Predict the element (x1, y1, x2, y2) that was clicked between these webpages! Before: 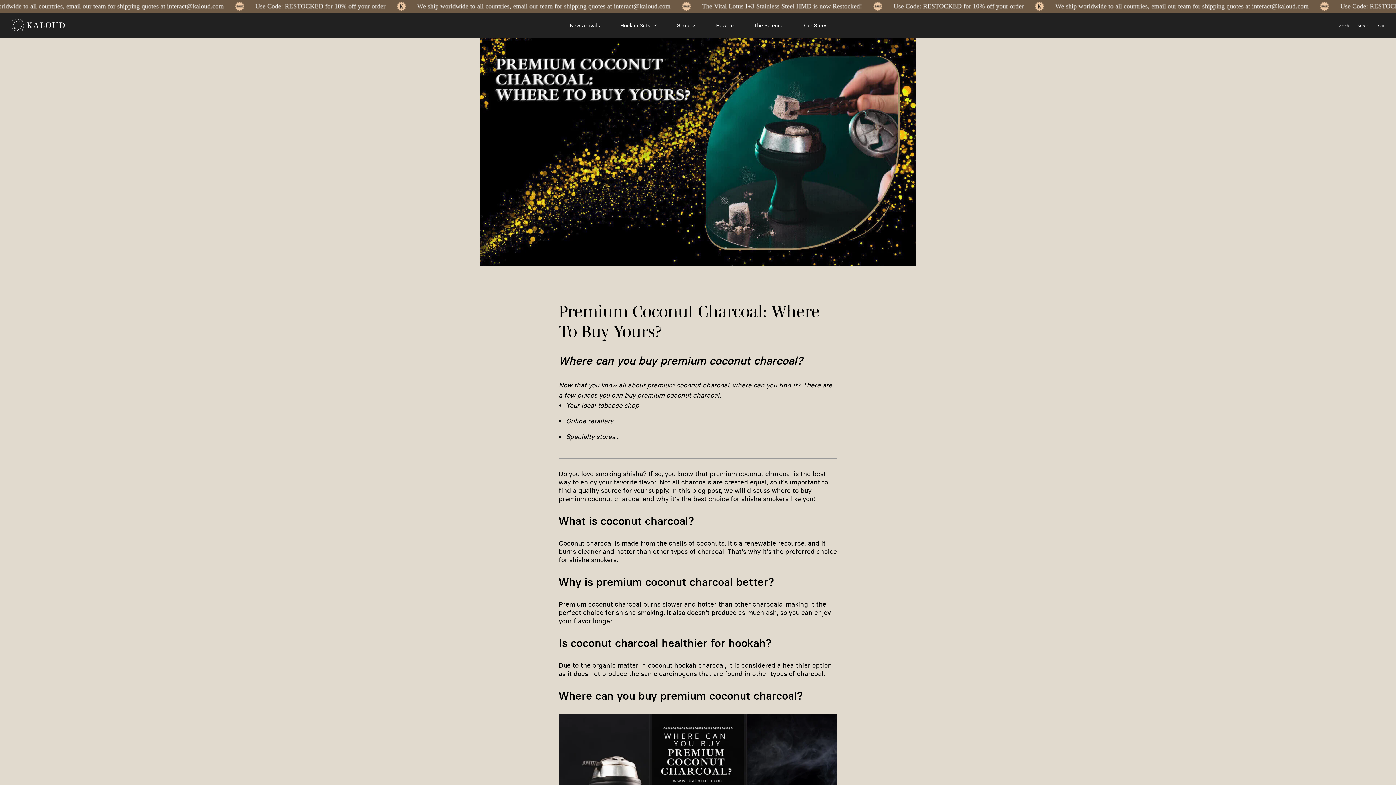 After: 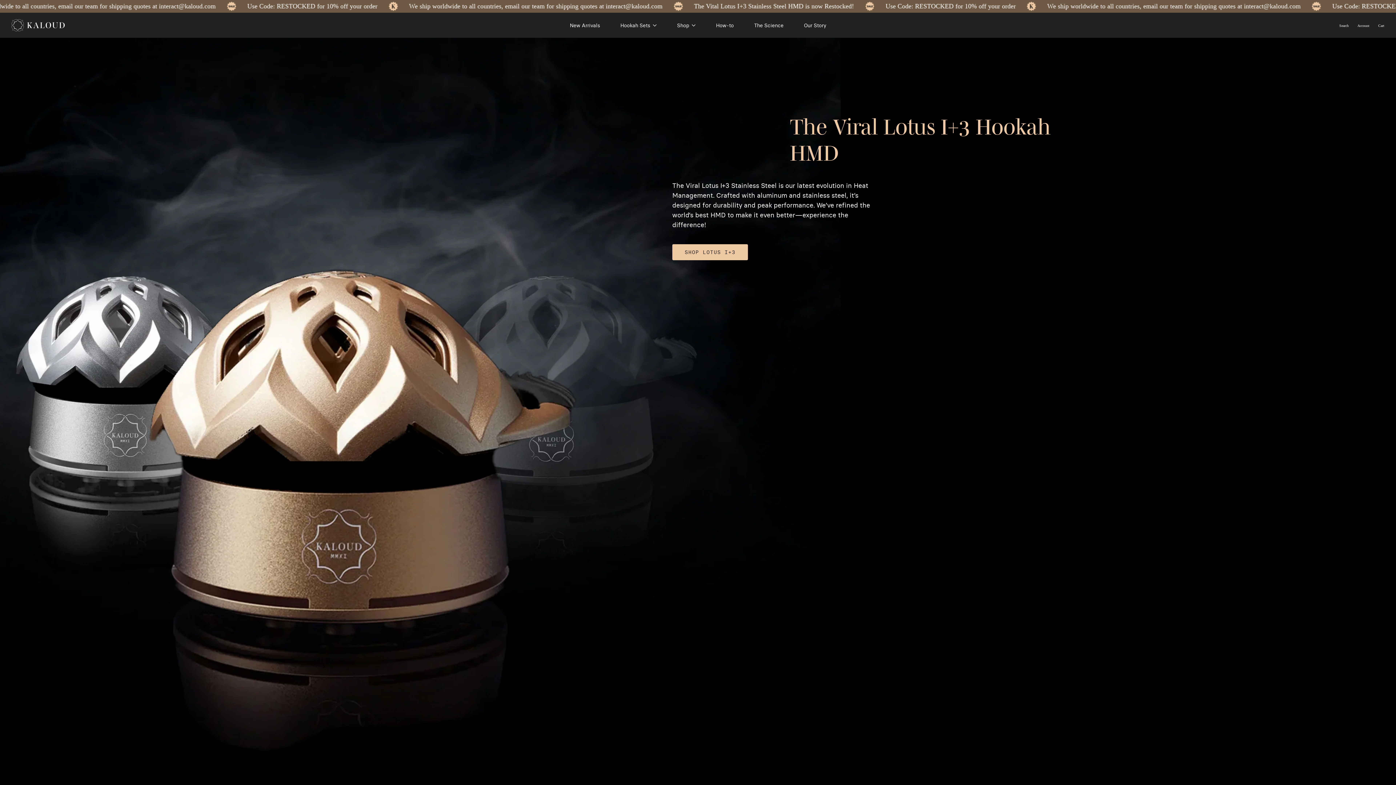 Action: label: Shop bbox: (677, 22, 695, 28)